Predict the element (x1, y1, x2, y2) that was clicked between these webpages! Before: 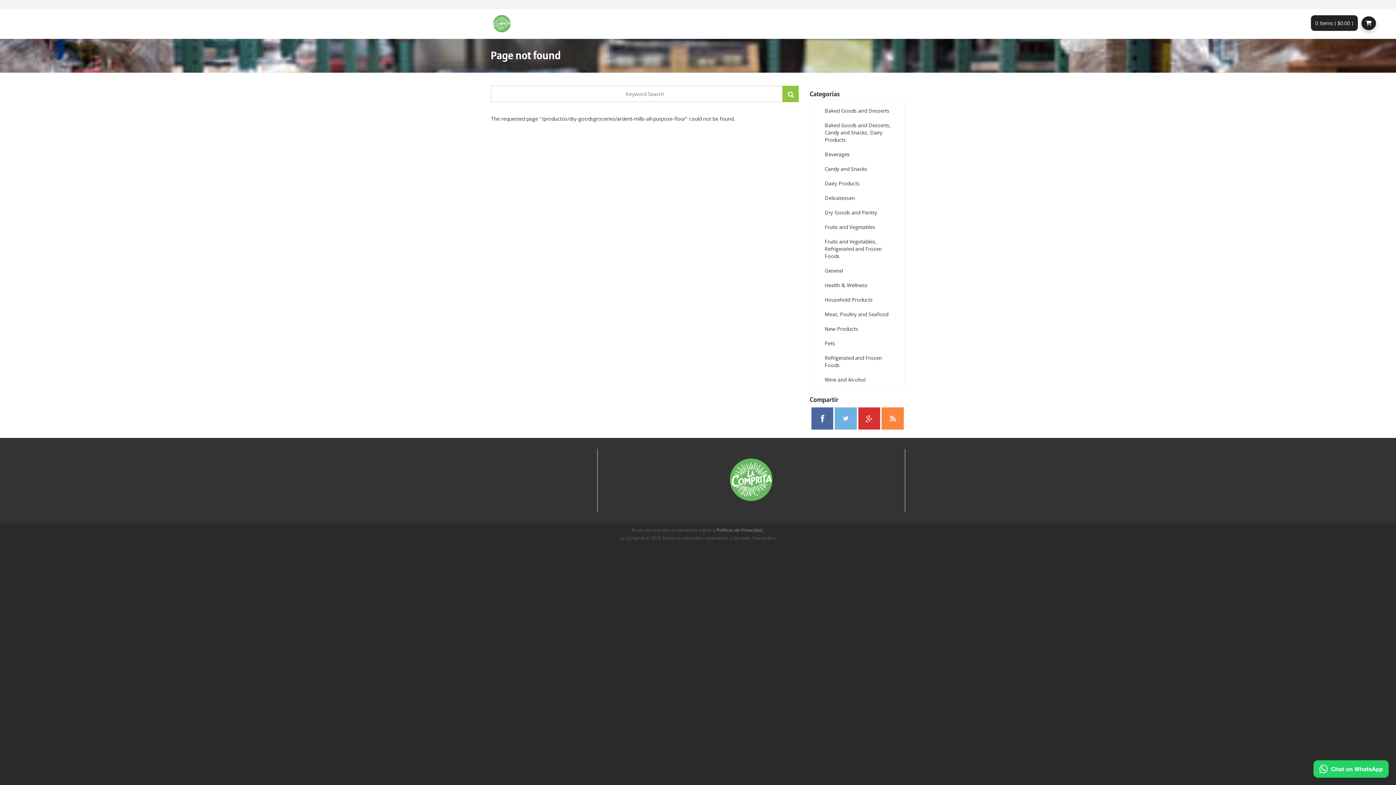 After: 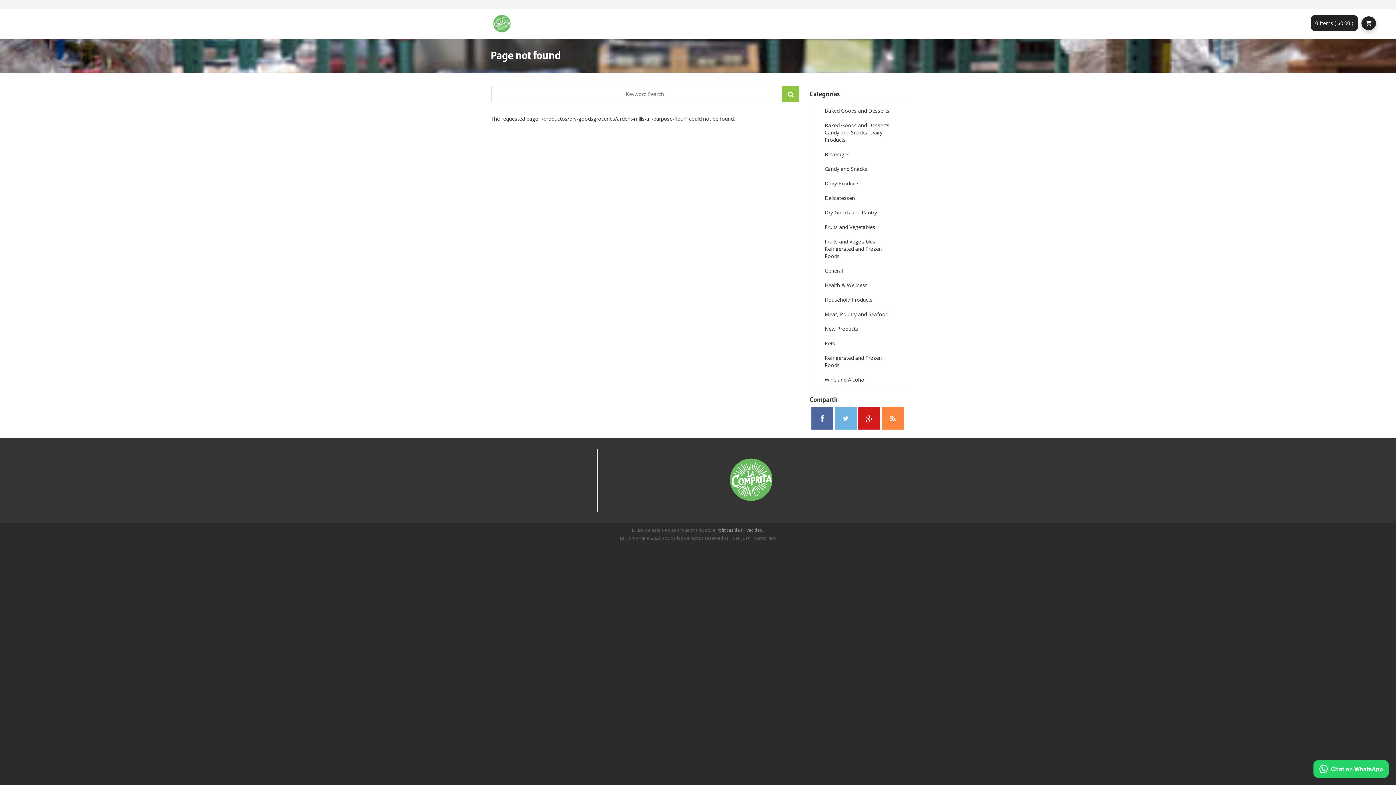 Action: bbox: (858, 407, 880, 429)